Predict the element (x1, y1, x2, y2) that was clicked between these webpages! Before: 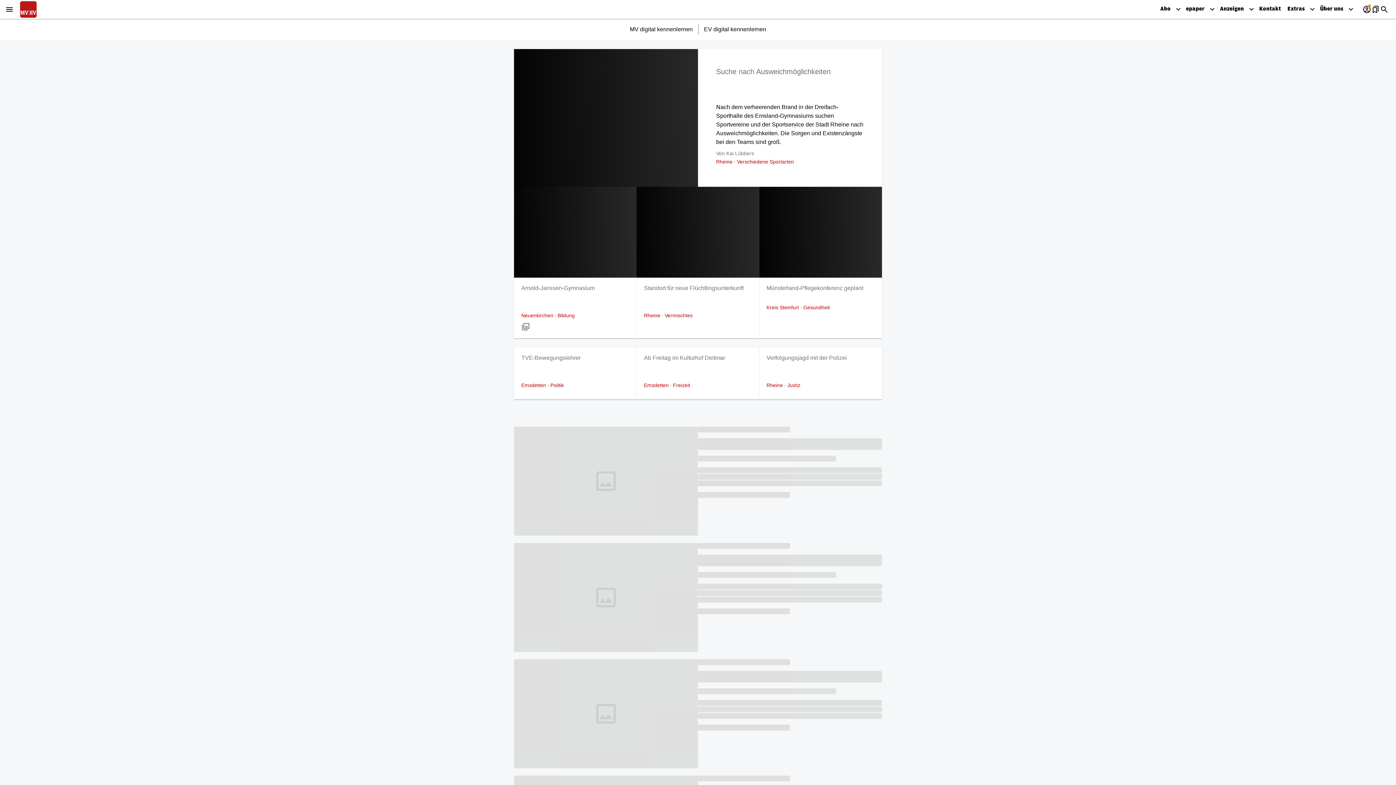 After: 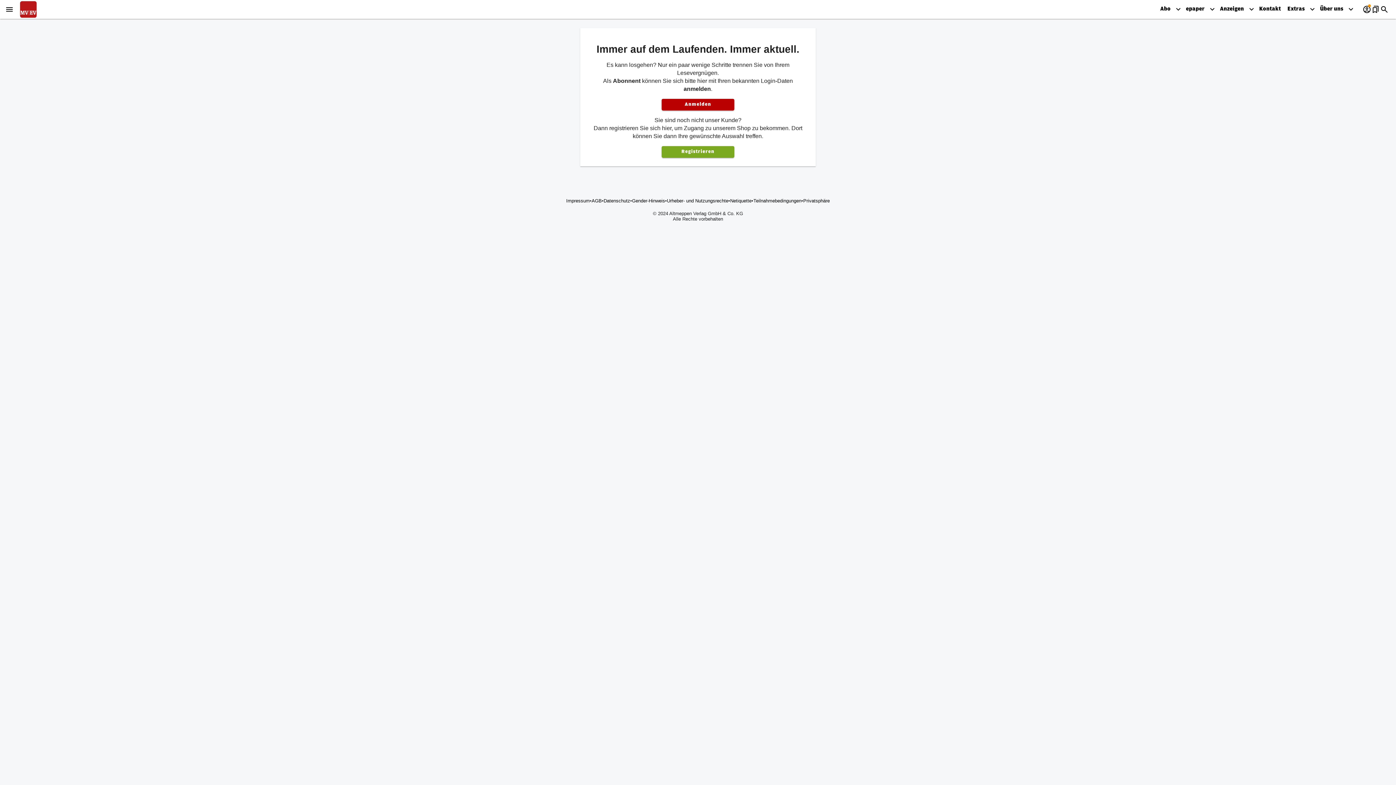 Action: bbox: (1362, 5, 1371, 18) label: account_circle